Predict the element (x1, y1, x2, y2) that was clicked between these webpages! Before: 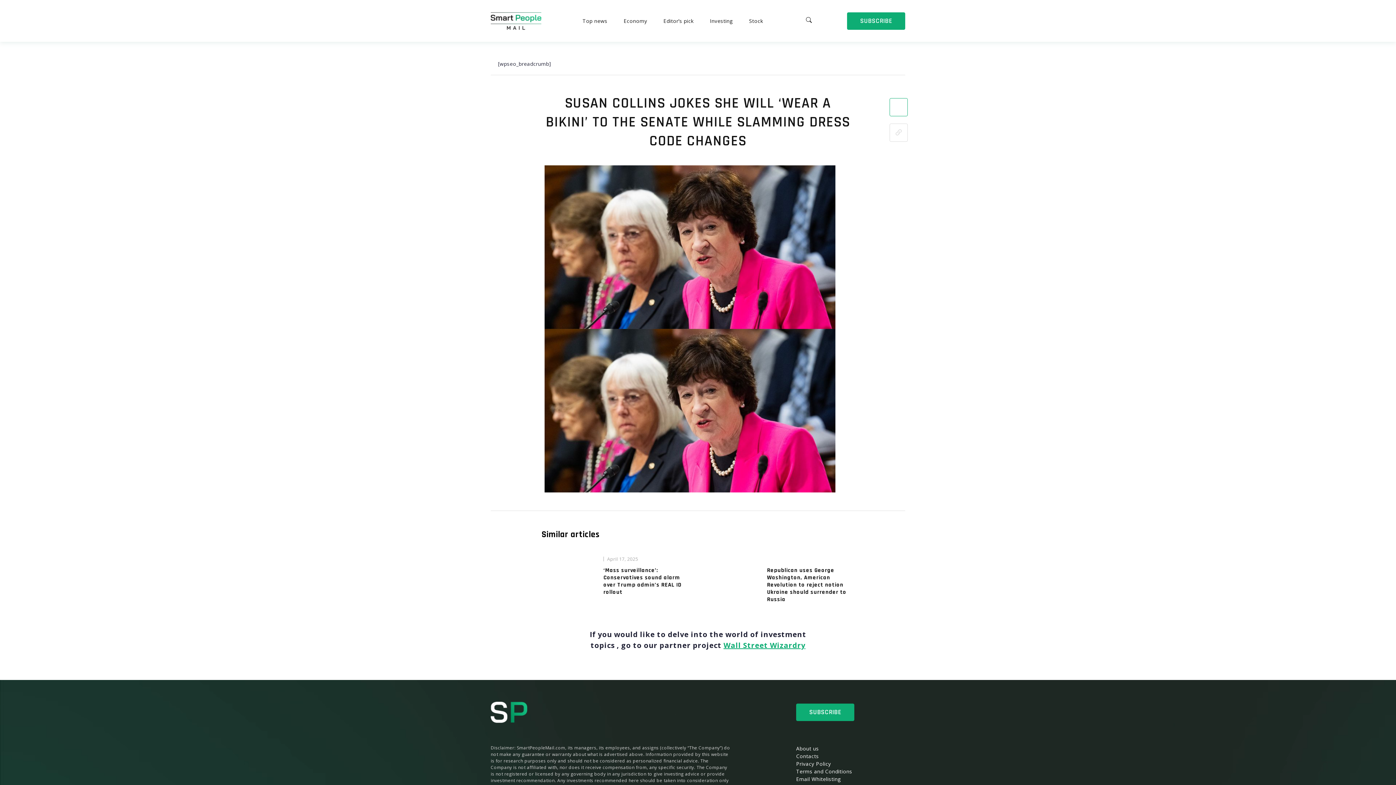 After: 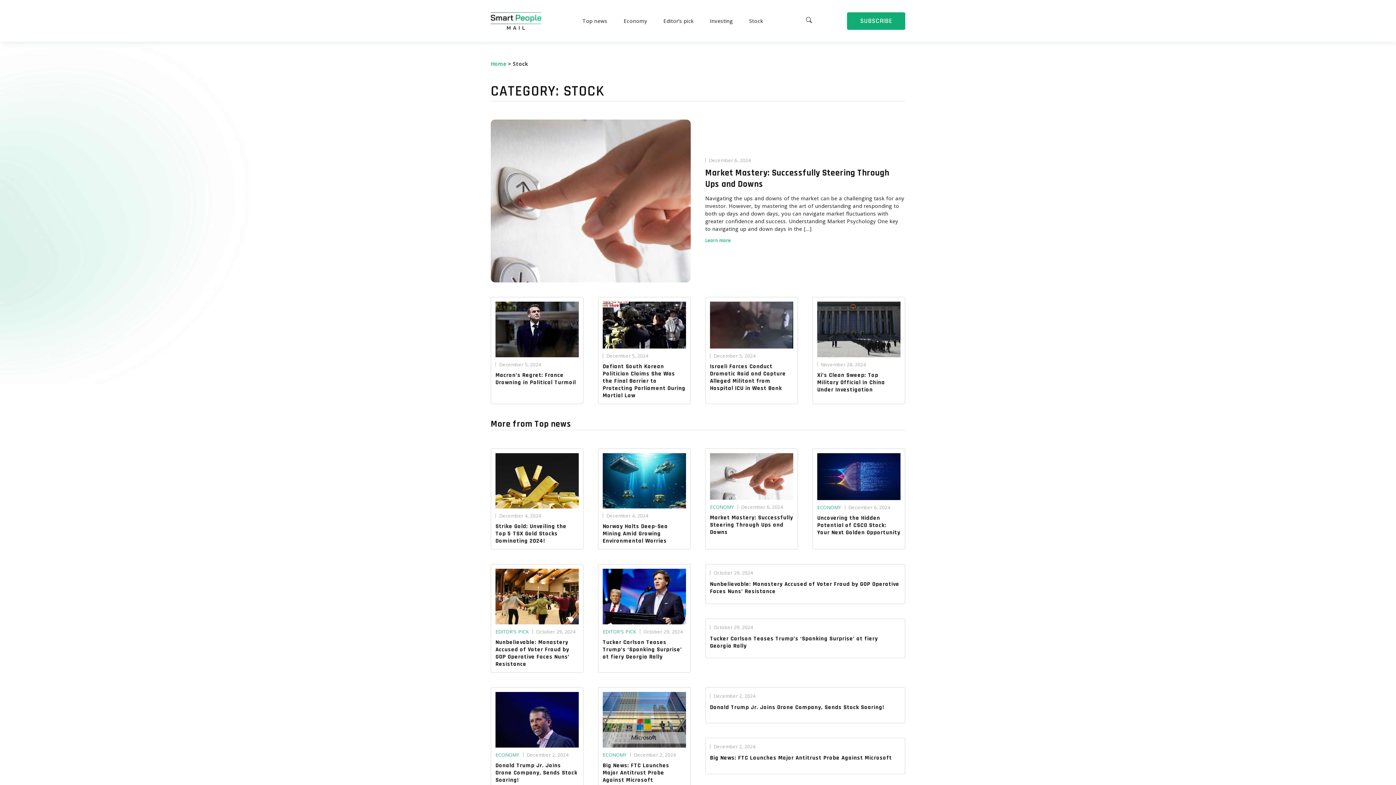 Action: bbox: (749, 17, 763, 24) label: Stock